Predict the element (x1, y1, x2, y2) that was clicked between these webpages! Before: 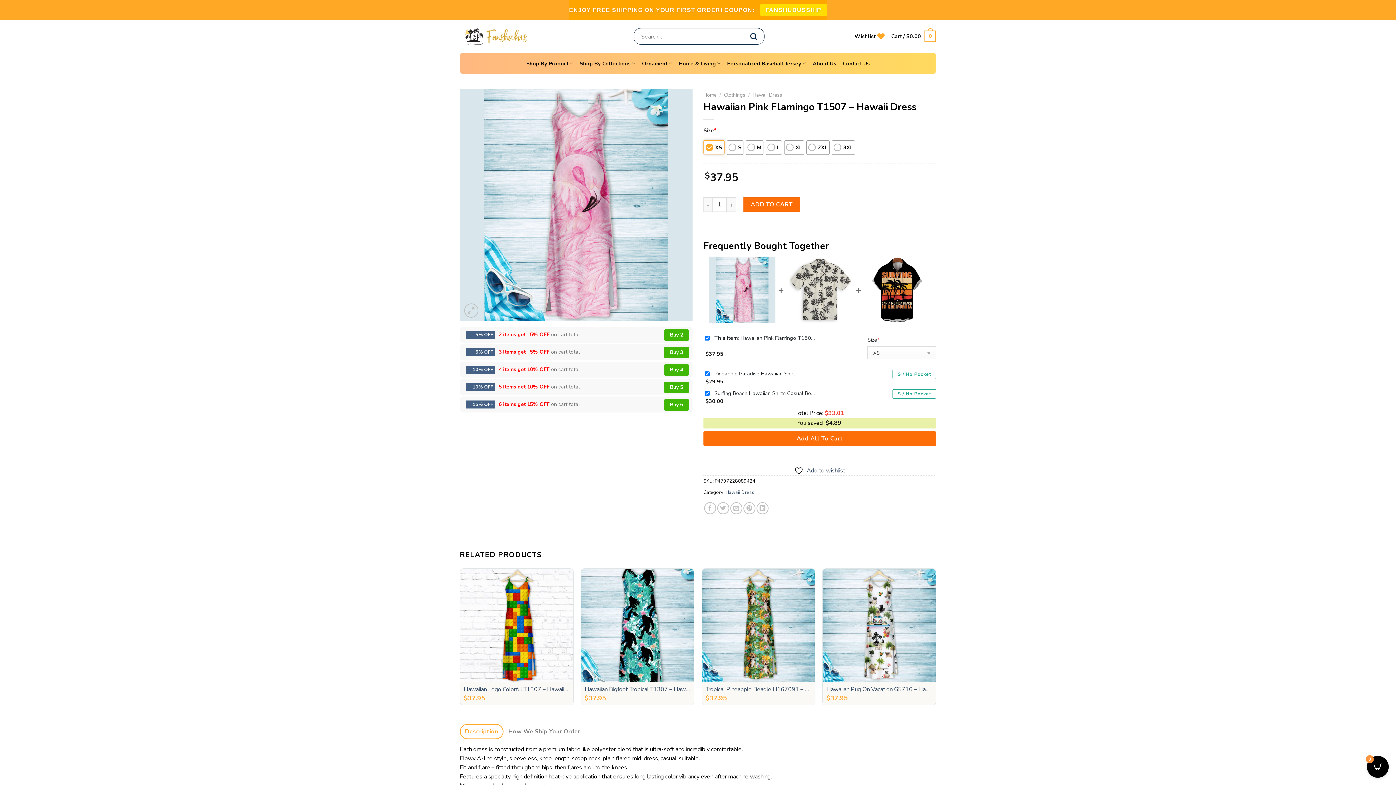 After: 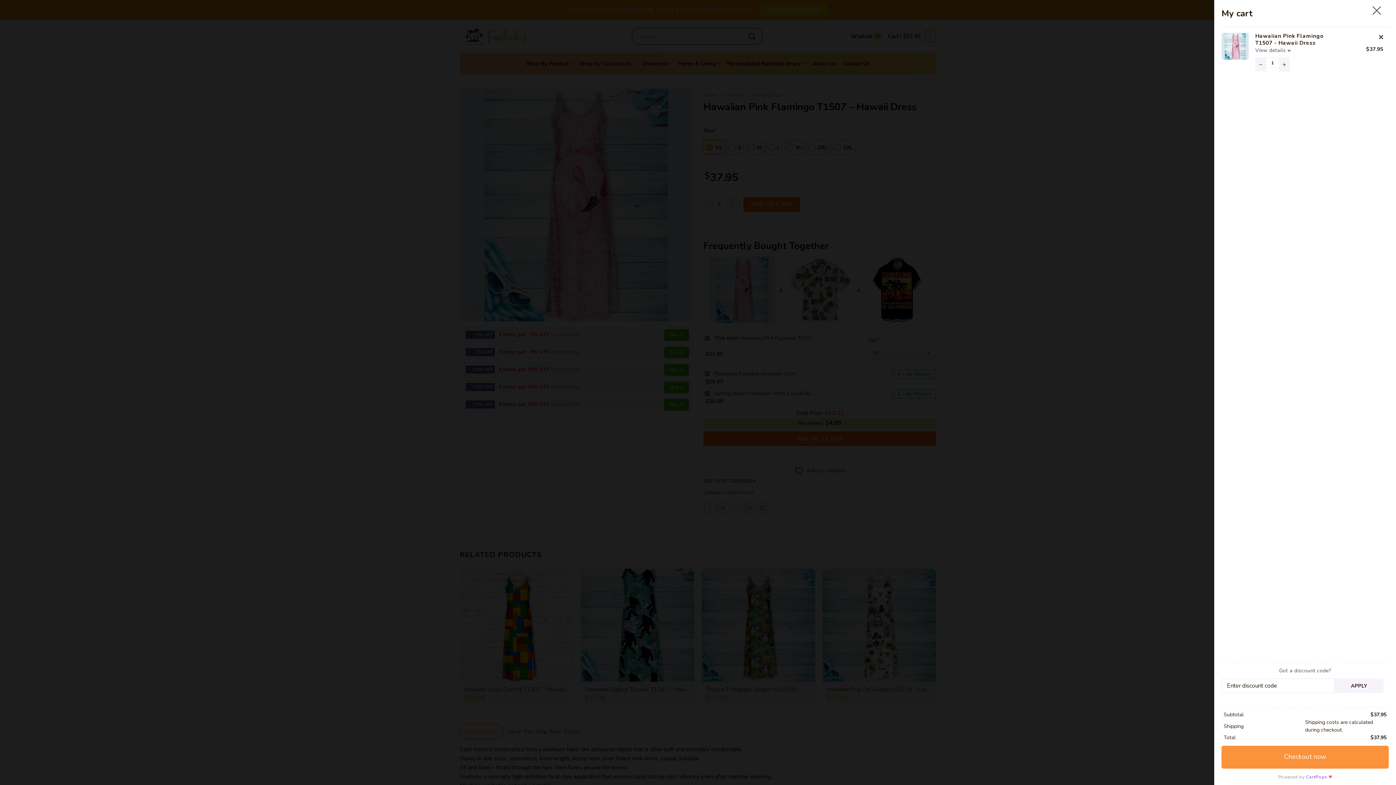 Action: label: ADD TO CART bbox: (743, 197, 800, 212)